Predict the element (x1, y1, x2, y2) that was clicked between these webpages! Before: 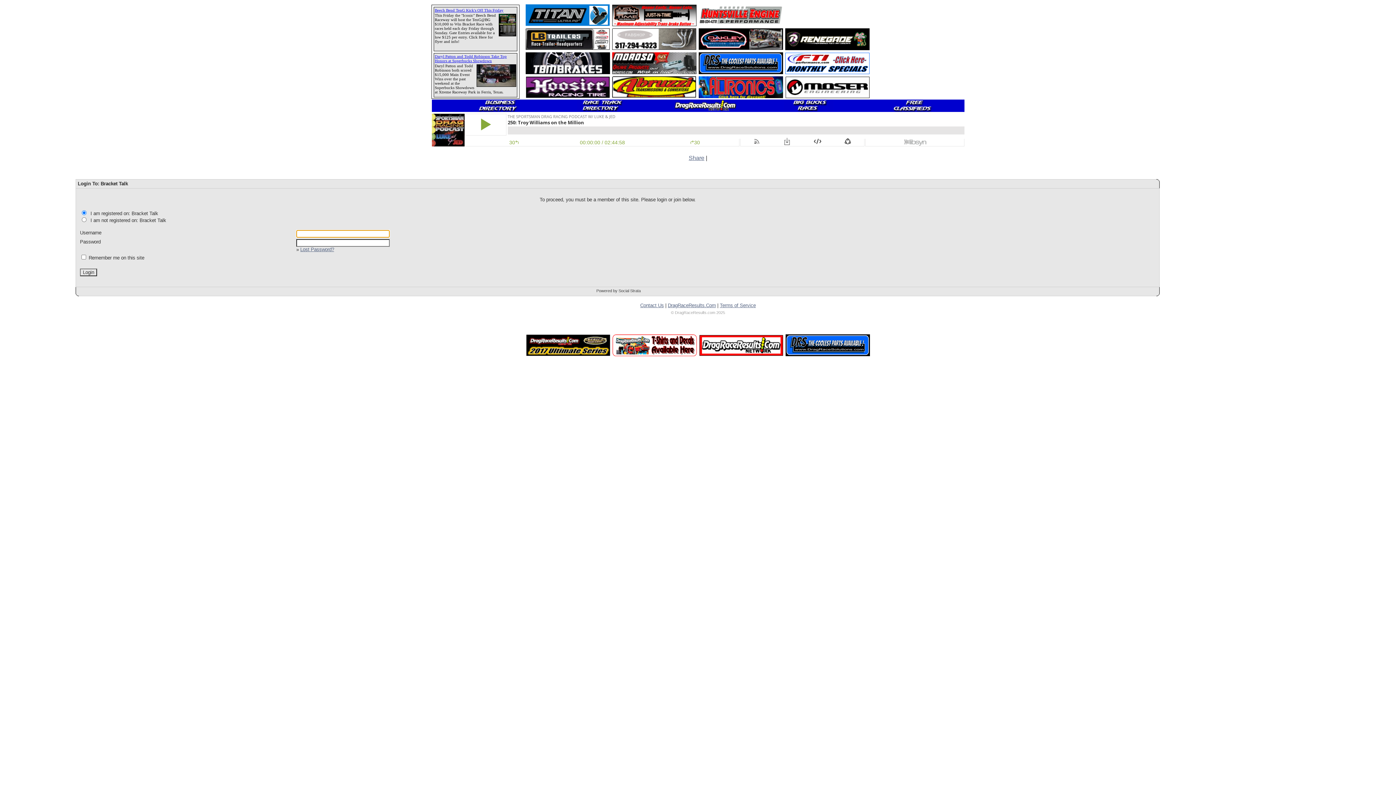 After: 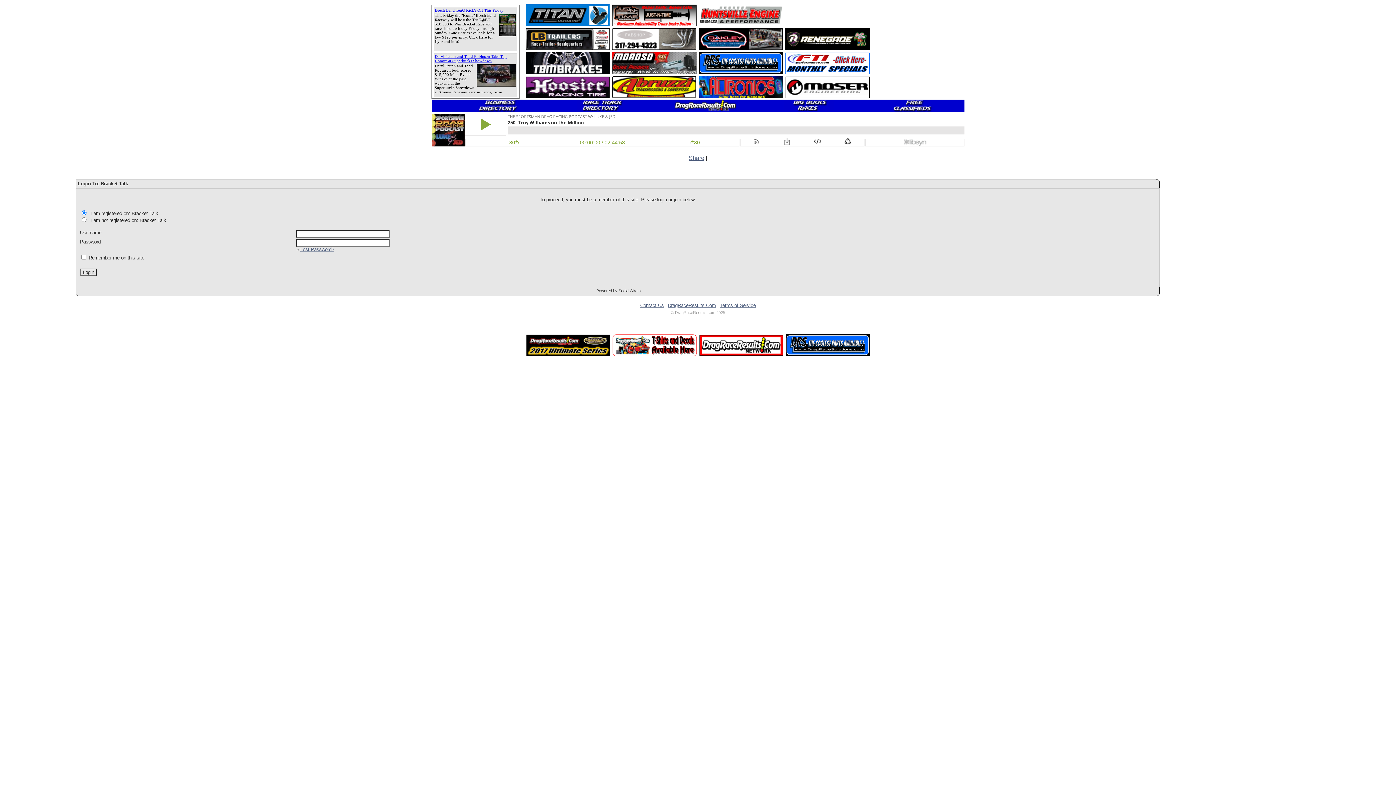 Action: label: Powered by Social Strata bbox: (596, 288, 640, 293)